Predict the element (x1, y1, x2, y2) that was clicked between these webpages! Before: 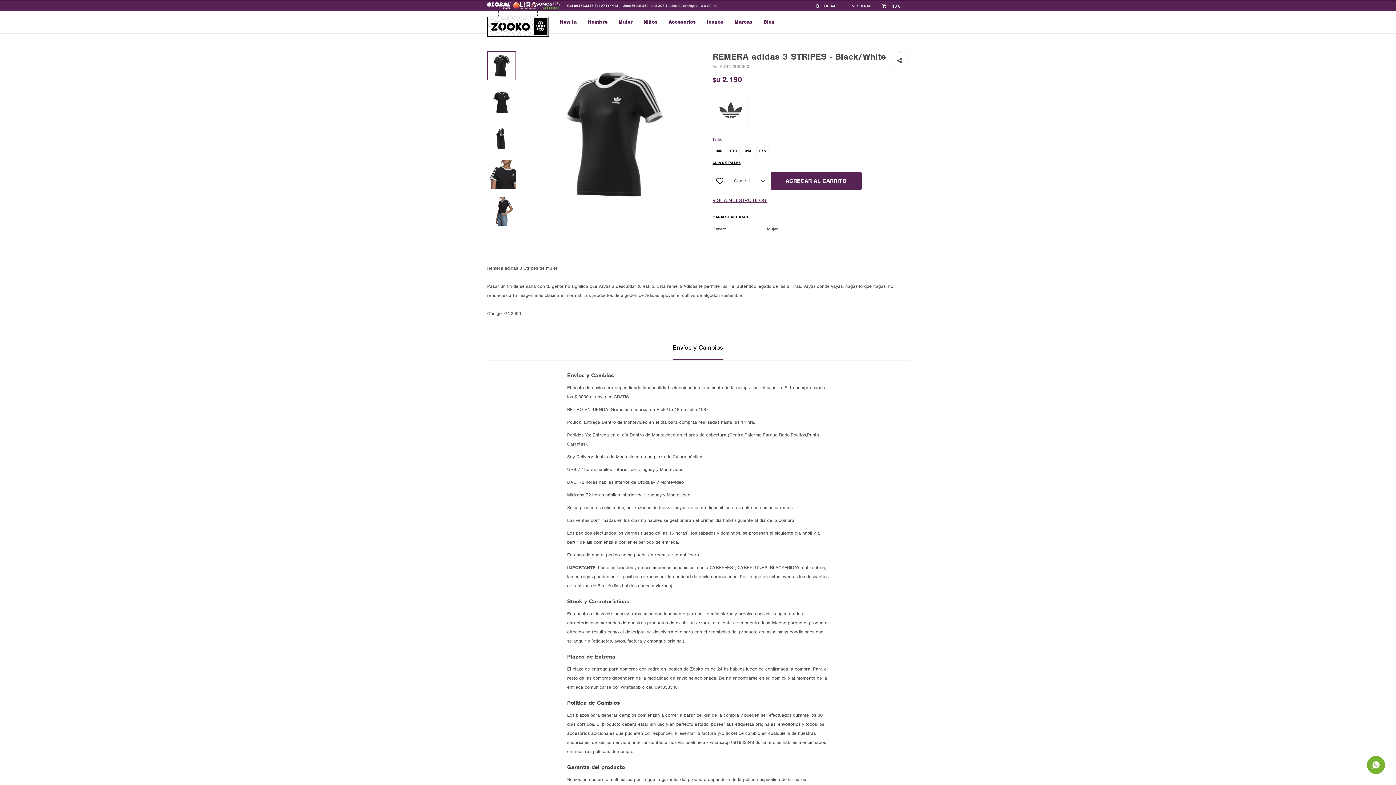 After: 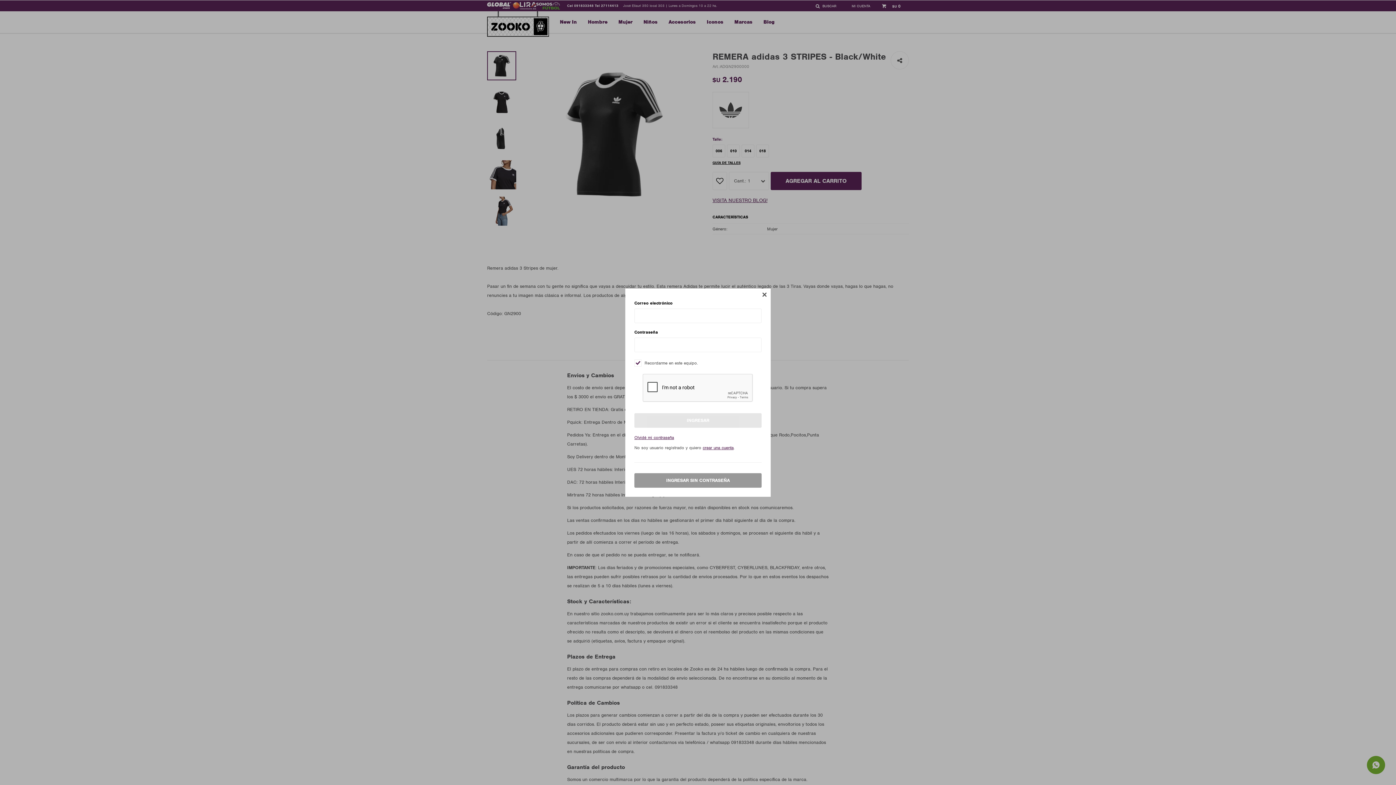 Action: bbox: (844, 0, 878, 11) label: Mi cuenta